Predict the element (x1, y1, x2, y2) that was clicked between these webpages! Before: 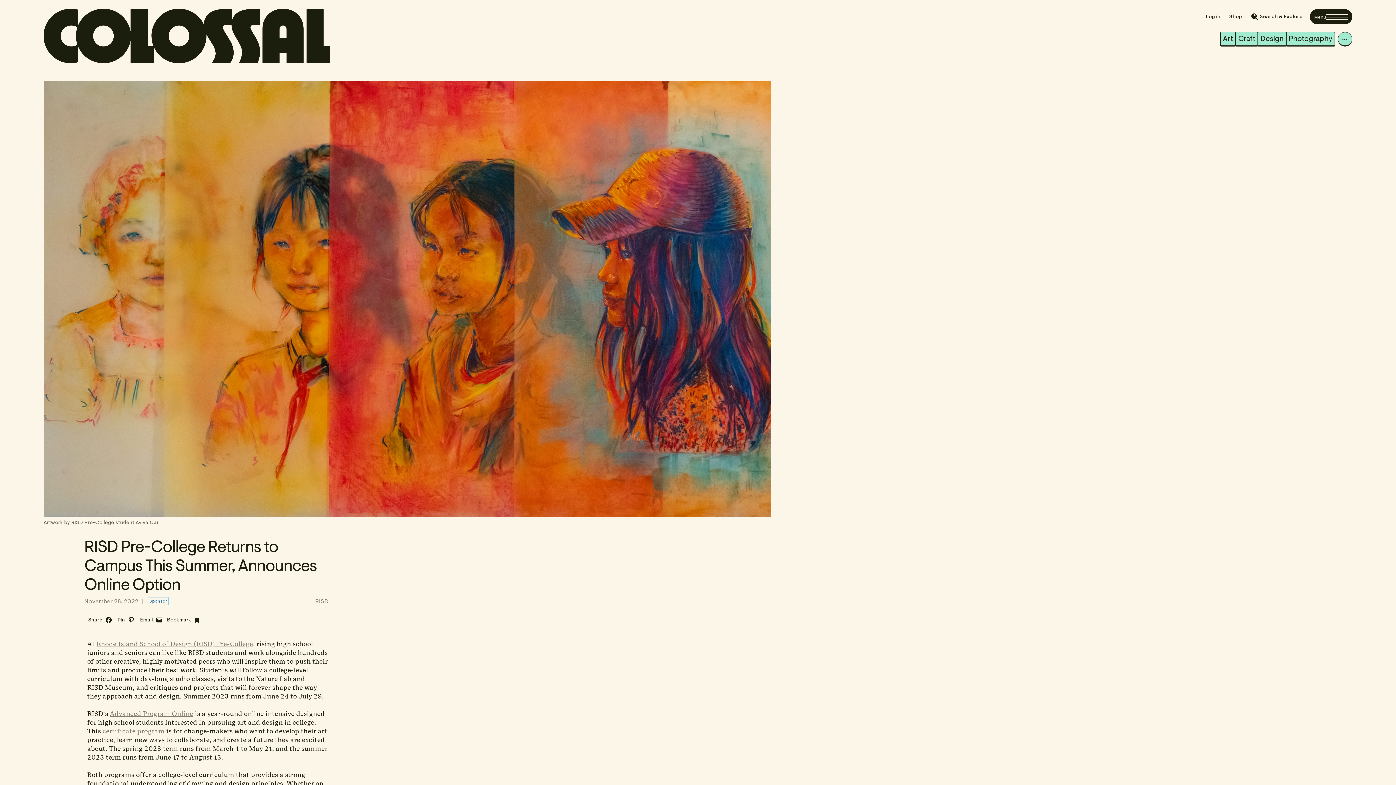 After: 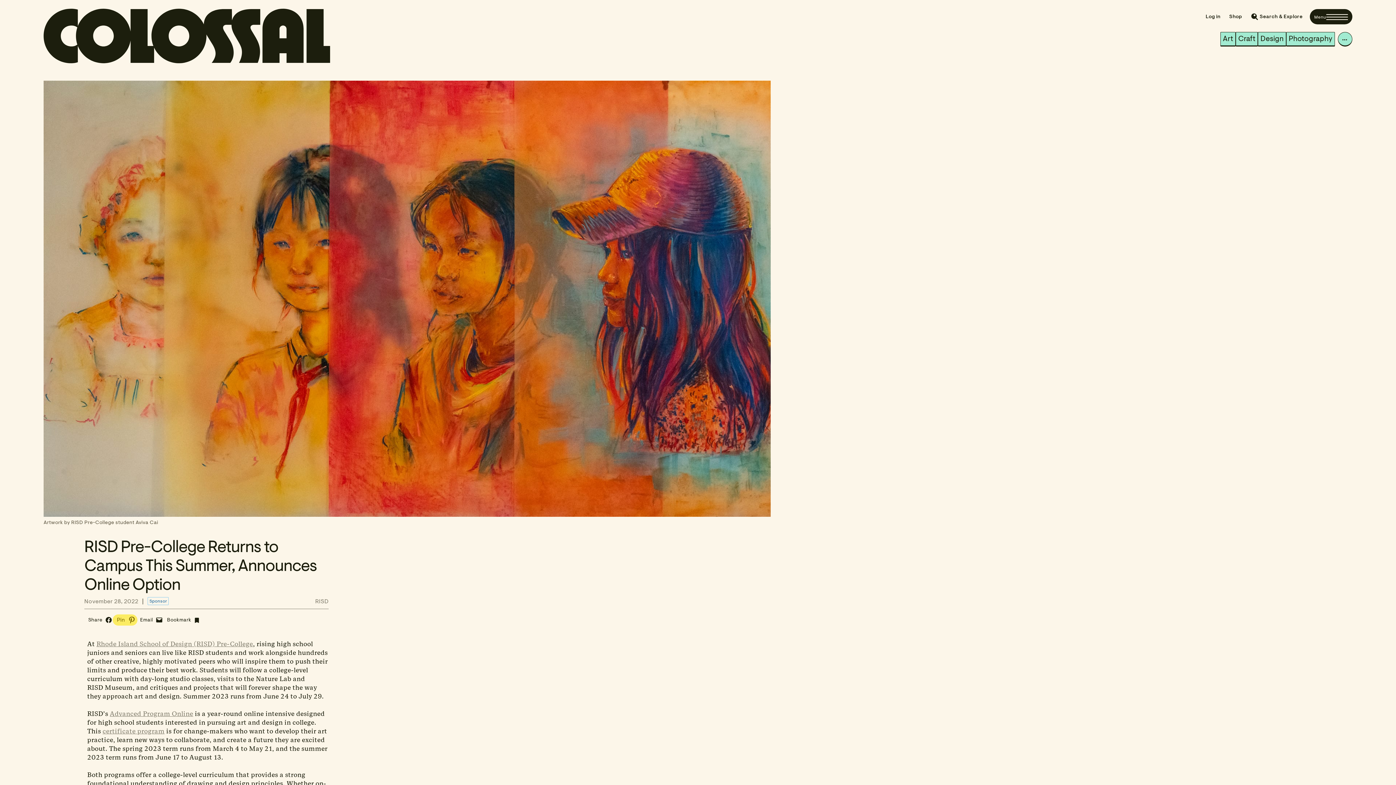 Action: label: Pin bbox: (113, 615, 136, 625)